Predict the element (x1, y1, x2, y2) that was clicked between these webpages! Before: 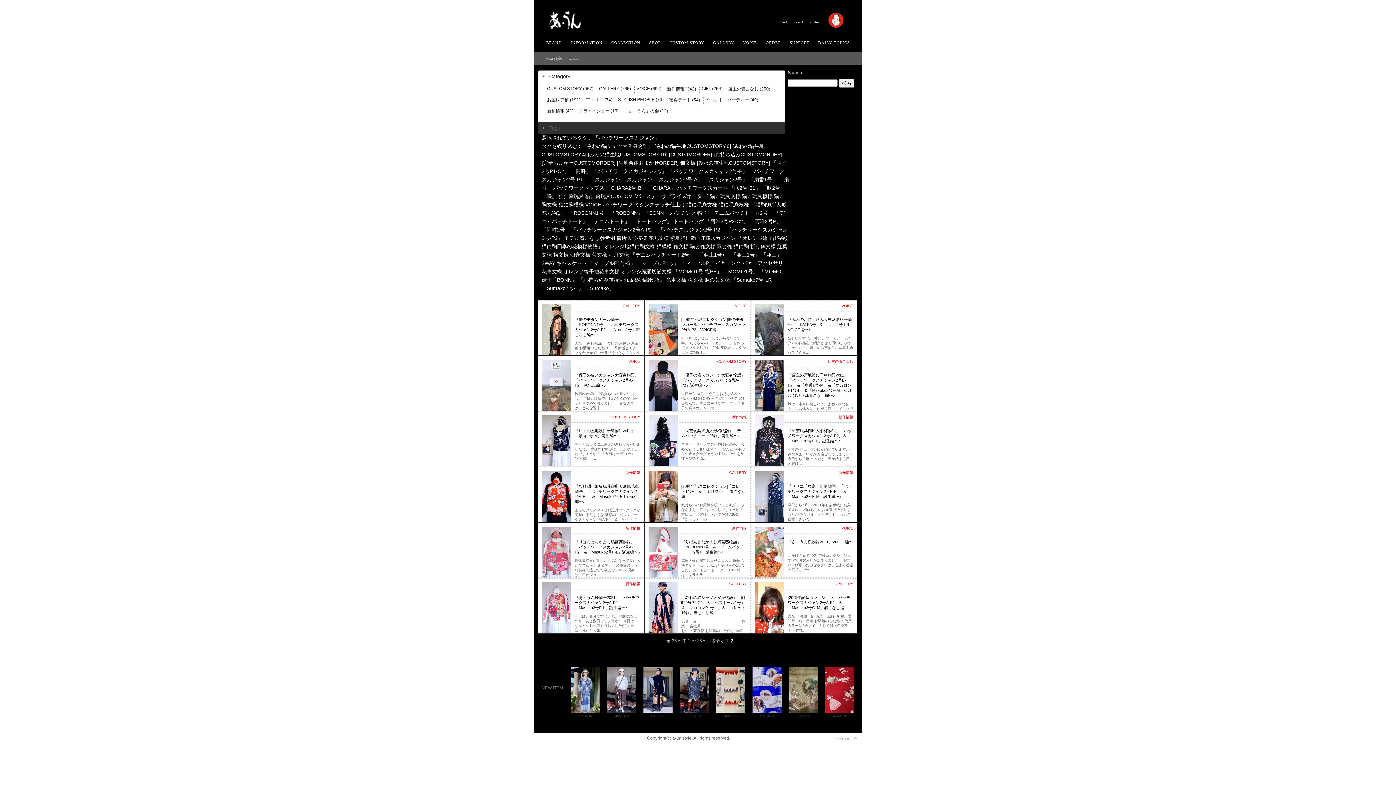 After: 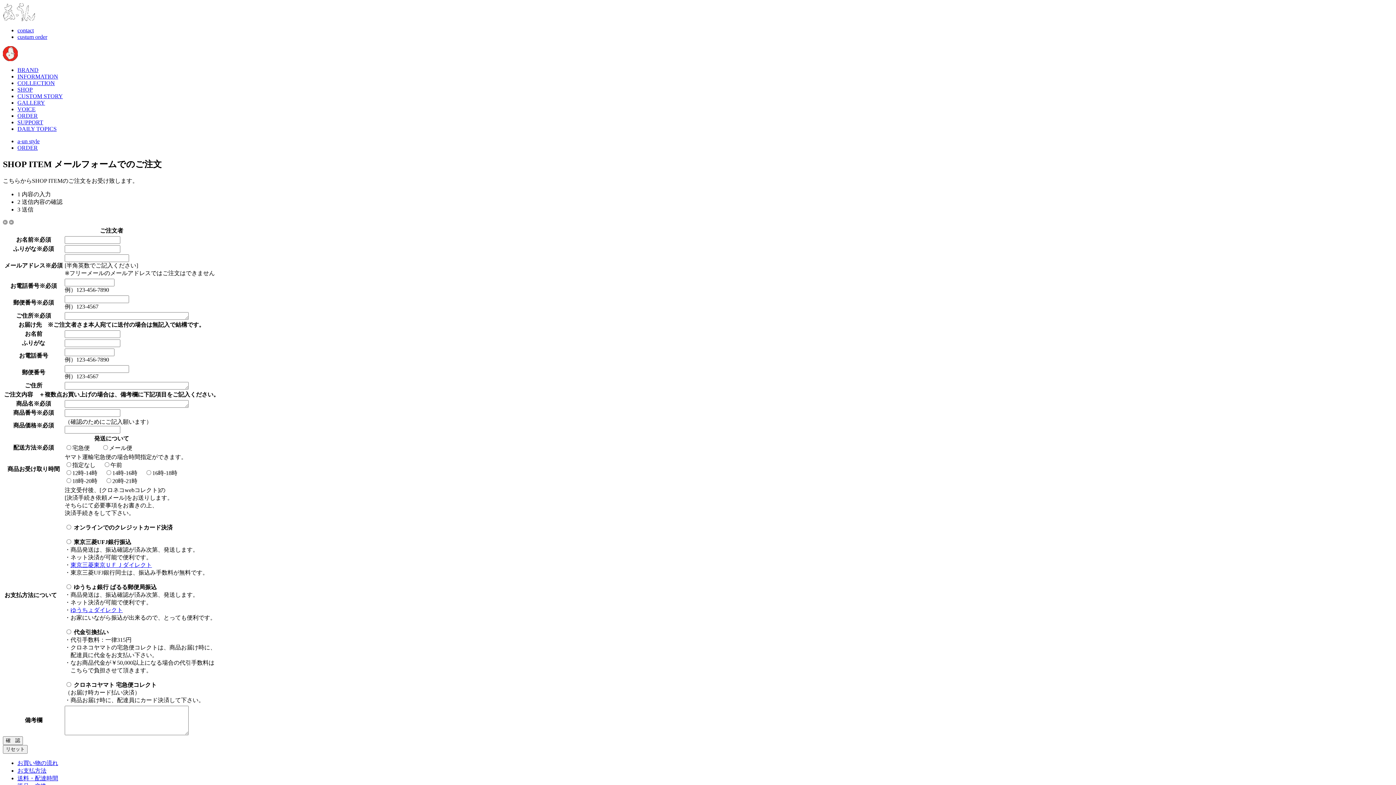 Action: label: ORDER bbox: (766, 40, 781, 44)